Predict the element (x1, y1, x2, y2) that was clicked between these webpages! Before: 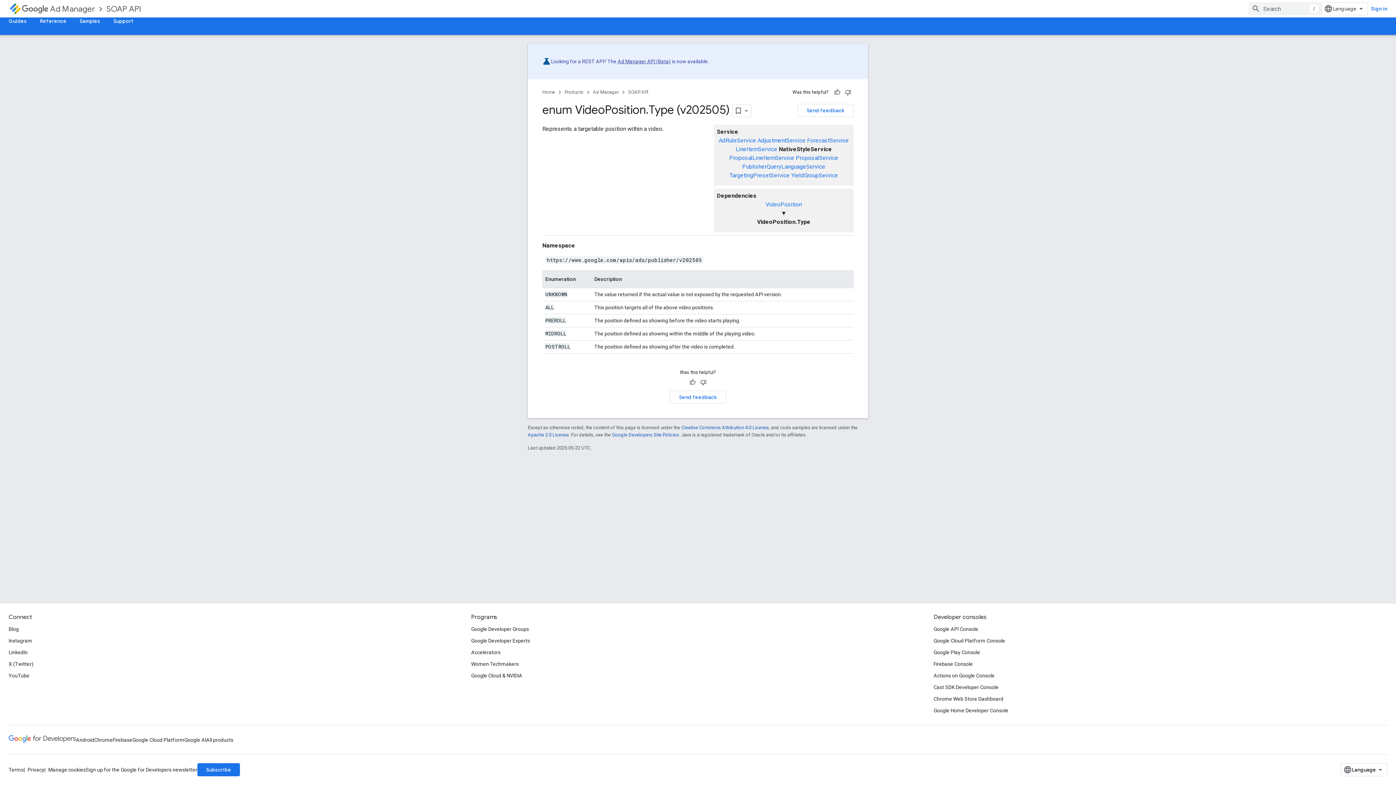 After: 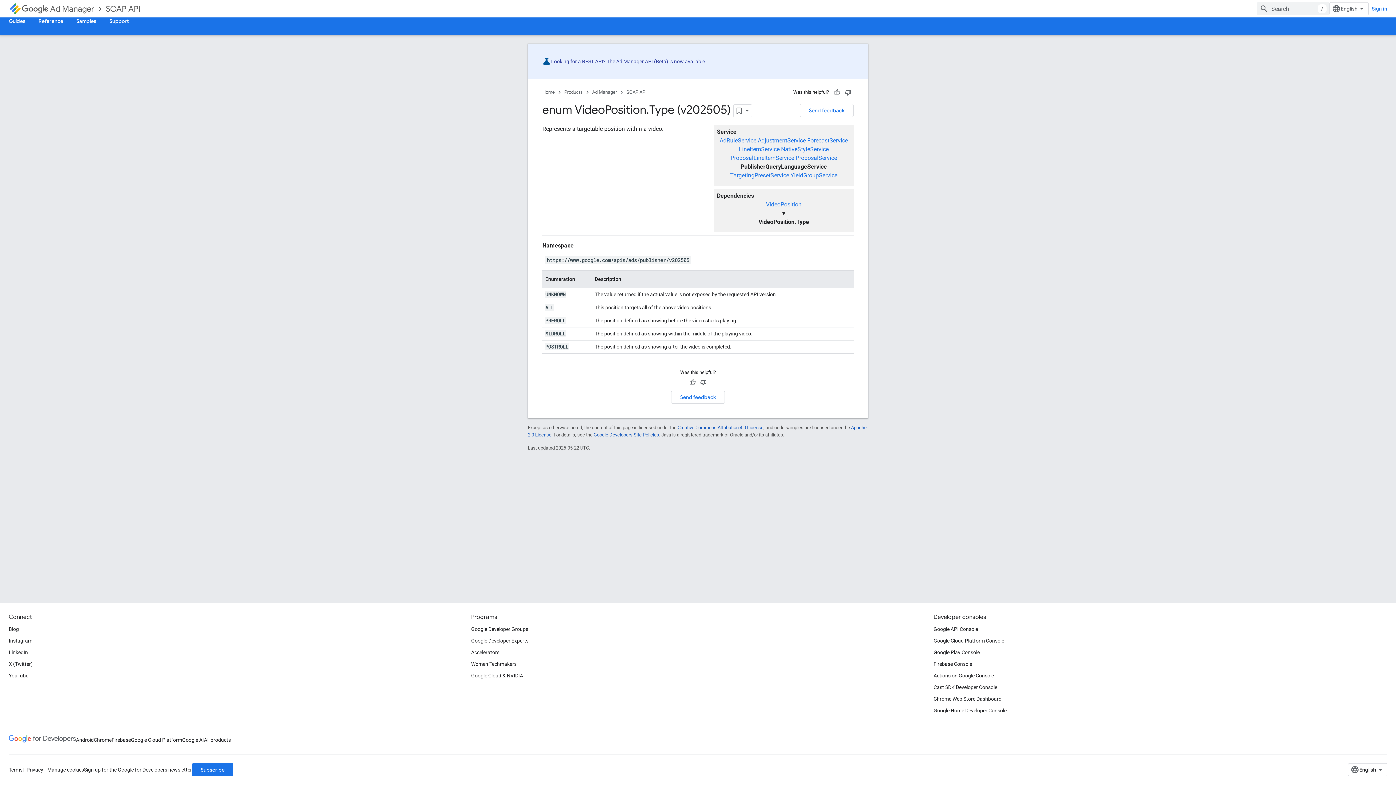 Action: bbox: (742, 163, 825, 170) label: PublisherQueryLanguageService